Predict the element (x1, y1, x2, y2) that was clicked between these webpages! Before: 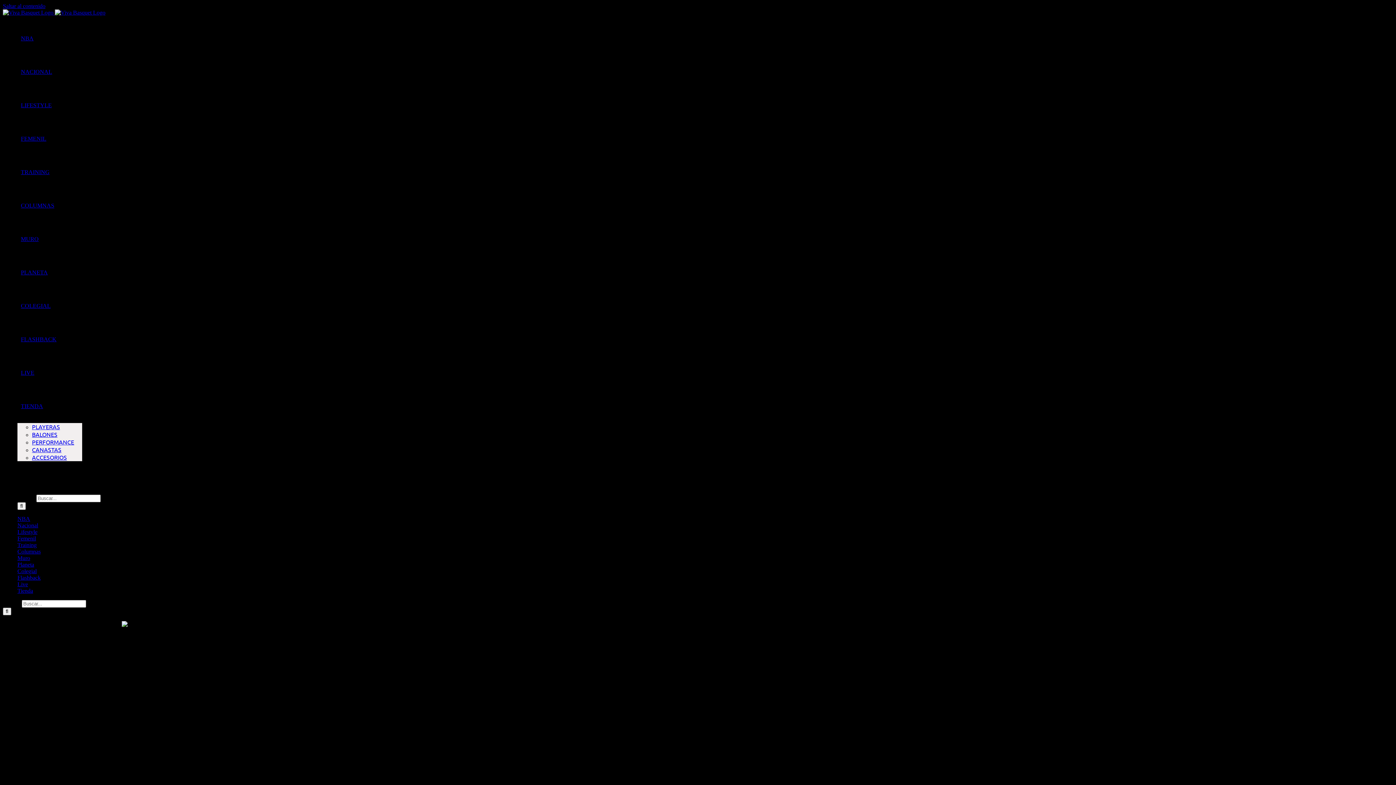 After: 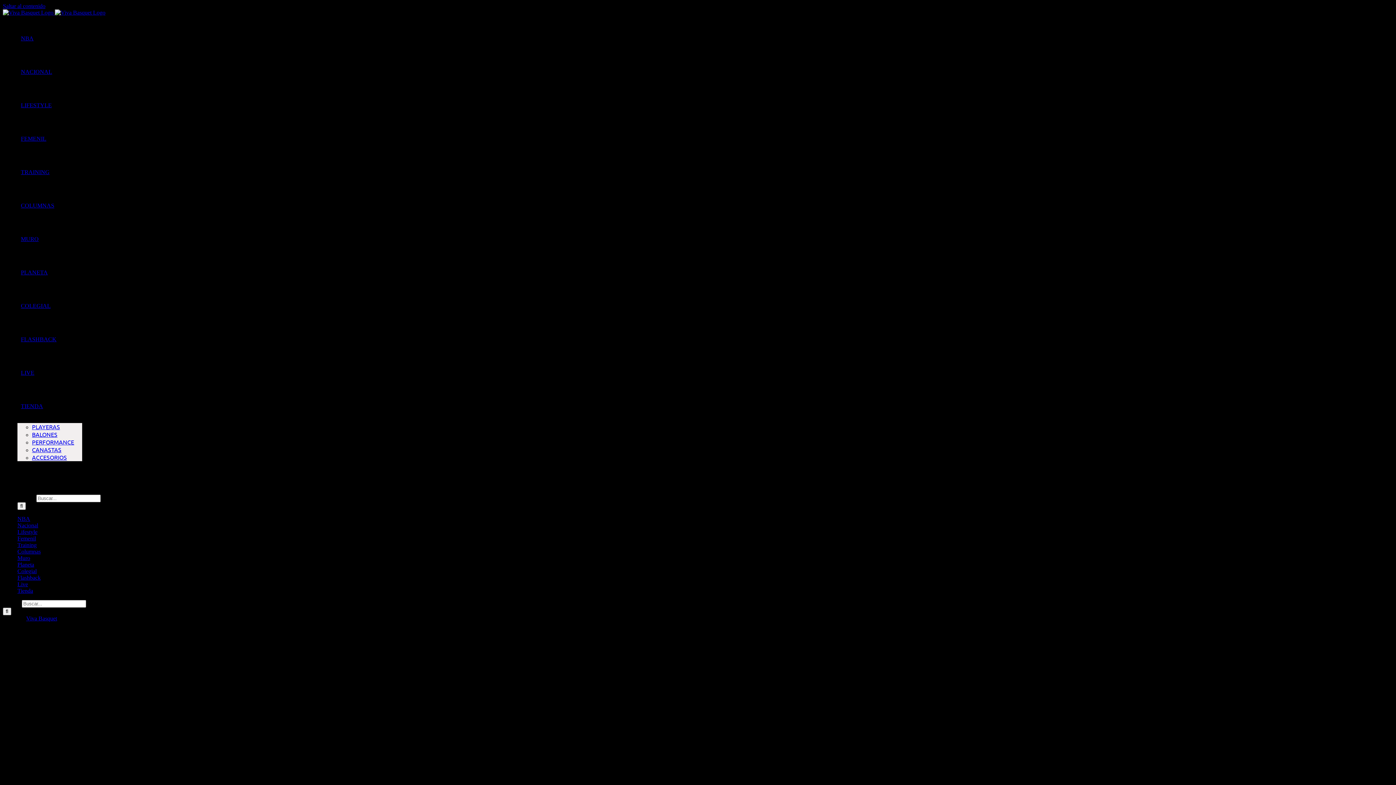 Action: label: Flashback bbox: (17, 574, 40, 581)